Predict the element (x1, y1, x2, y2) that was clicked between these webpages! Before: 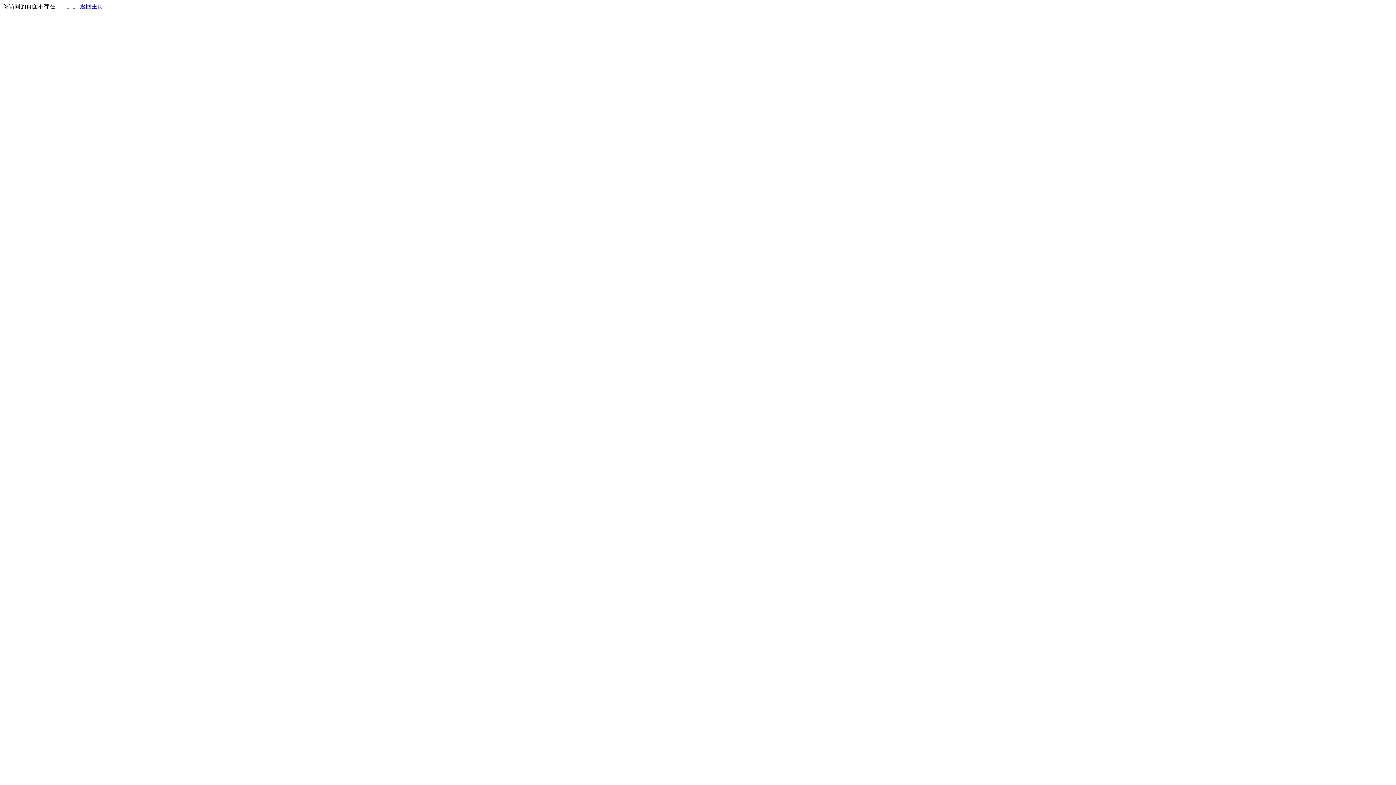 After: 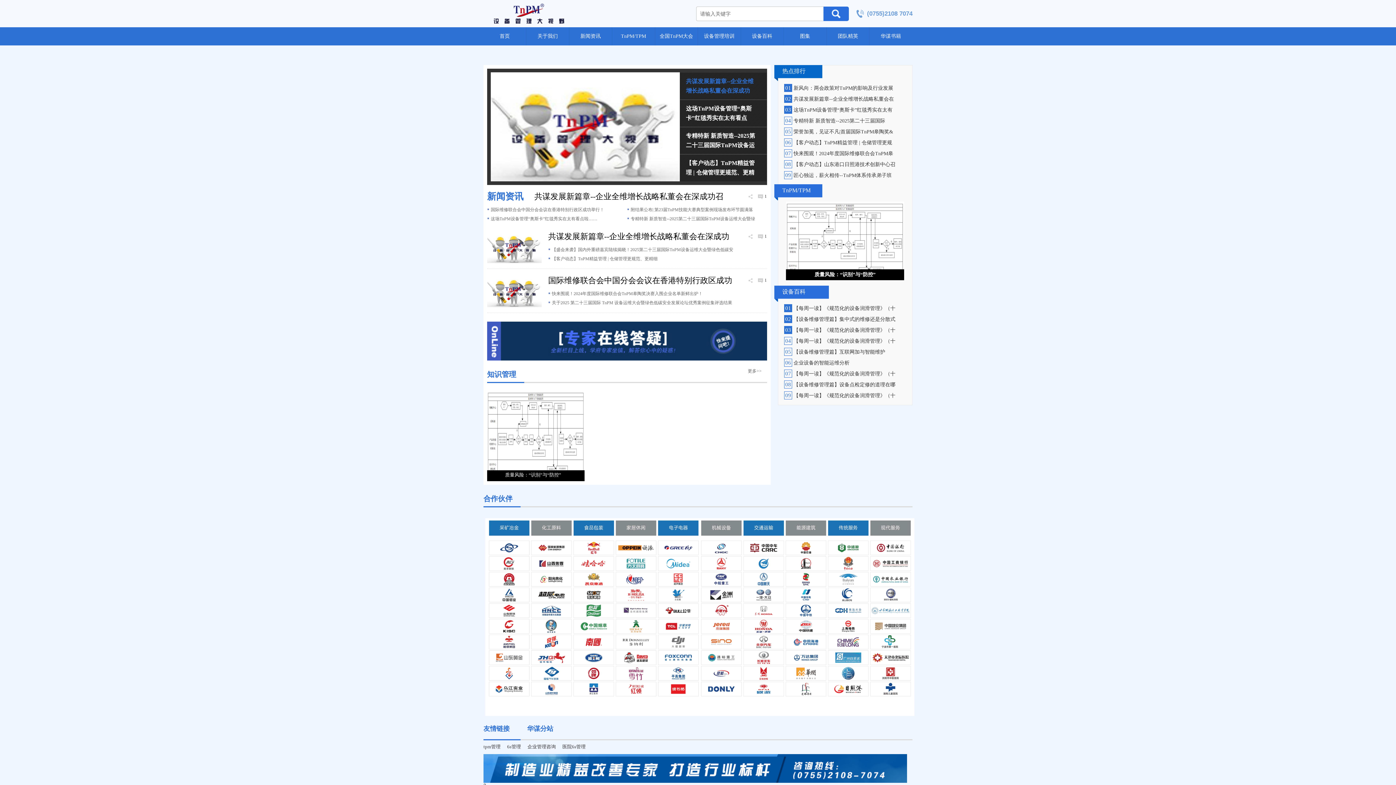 Action: label: 返回主页 bbox: (80, 3, 103, 9)